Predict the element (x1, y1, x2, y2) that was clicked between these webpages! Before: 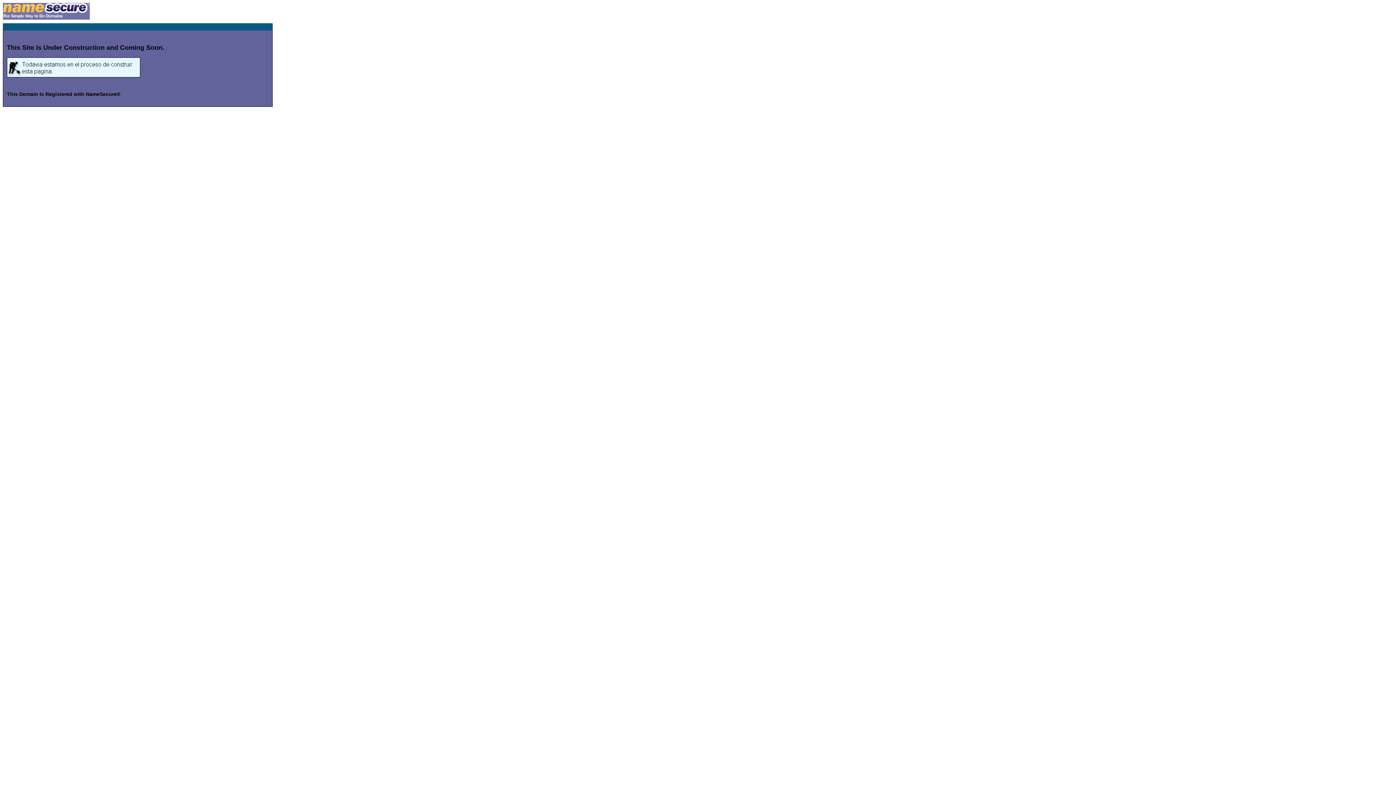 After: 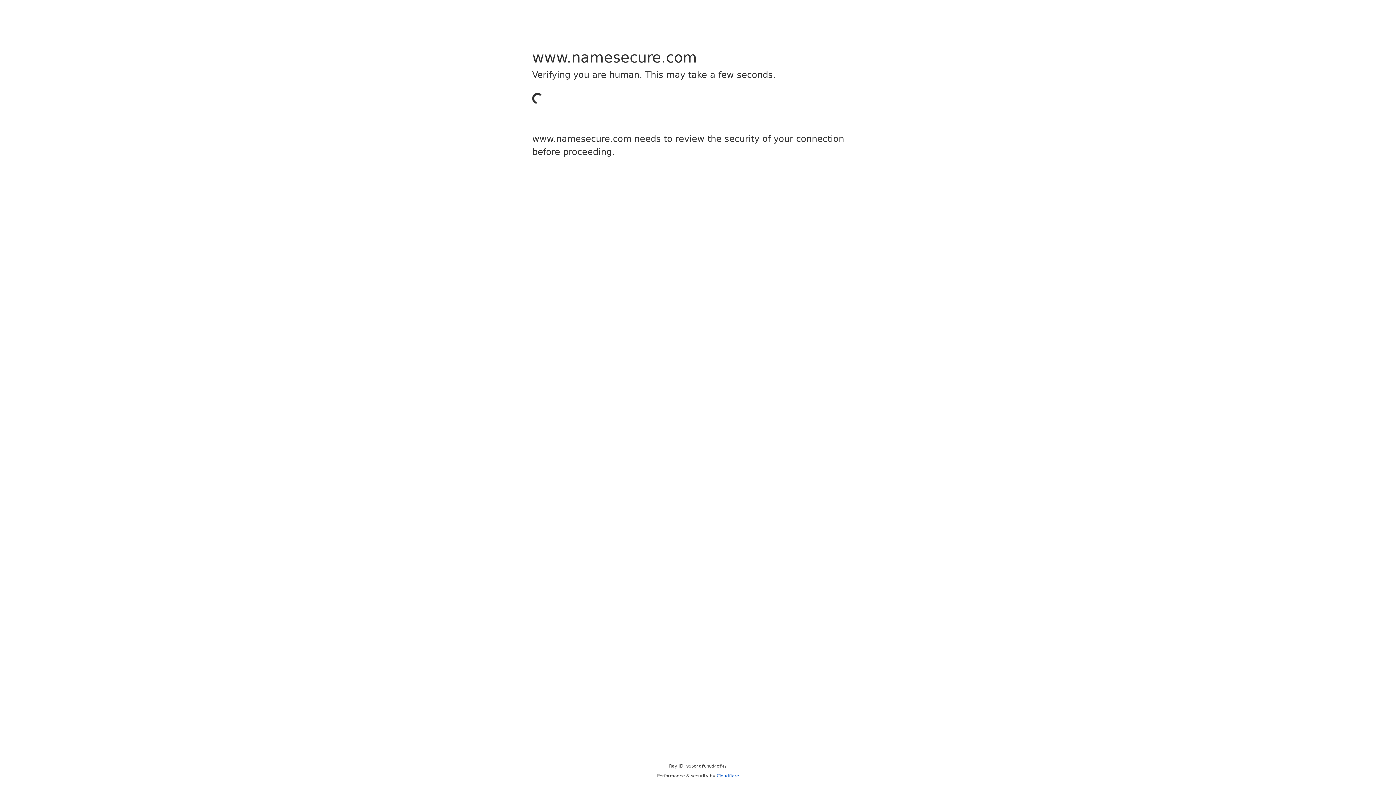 Action: bbox: (2, 14, 89, 20)